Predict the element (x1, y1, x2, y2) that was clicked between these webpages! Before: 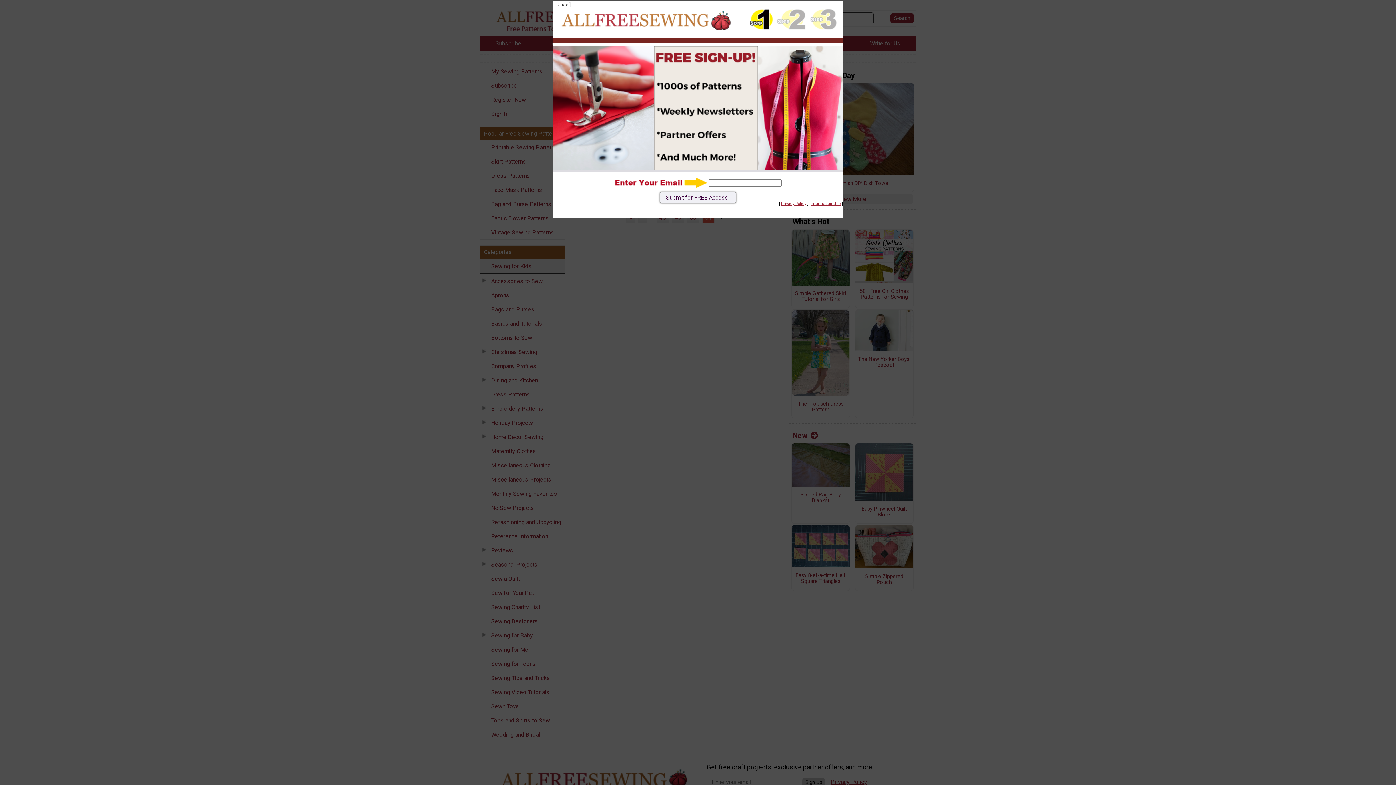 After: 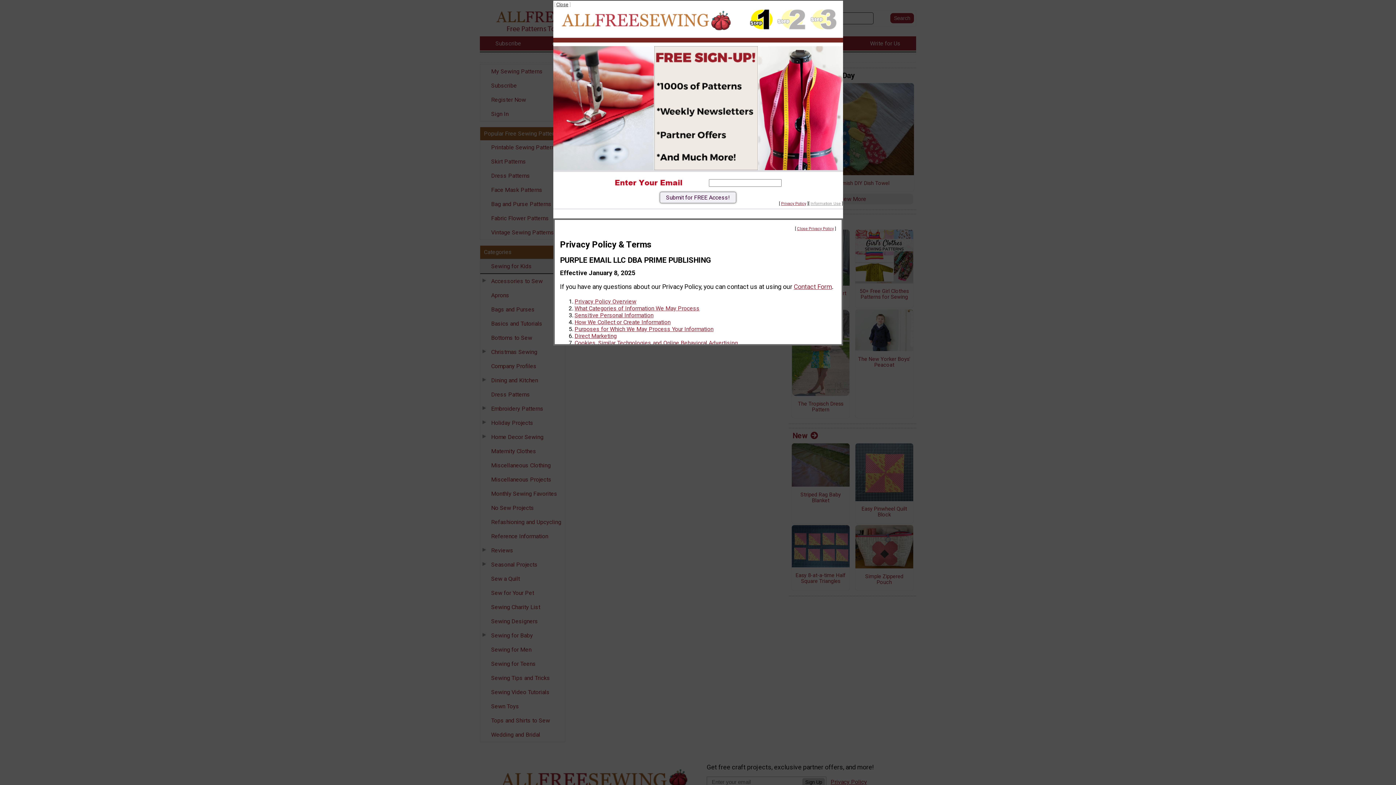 Action: bbox: (810, 201, 840, 206) label: Information Use